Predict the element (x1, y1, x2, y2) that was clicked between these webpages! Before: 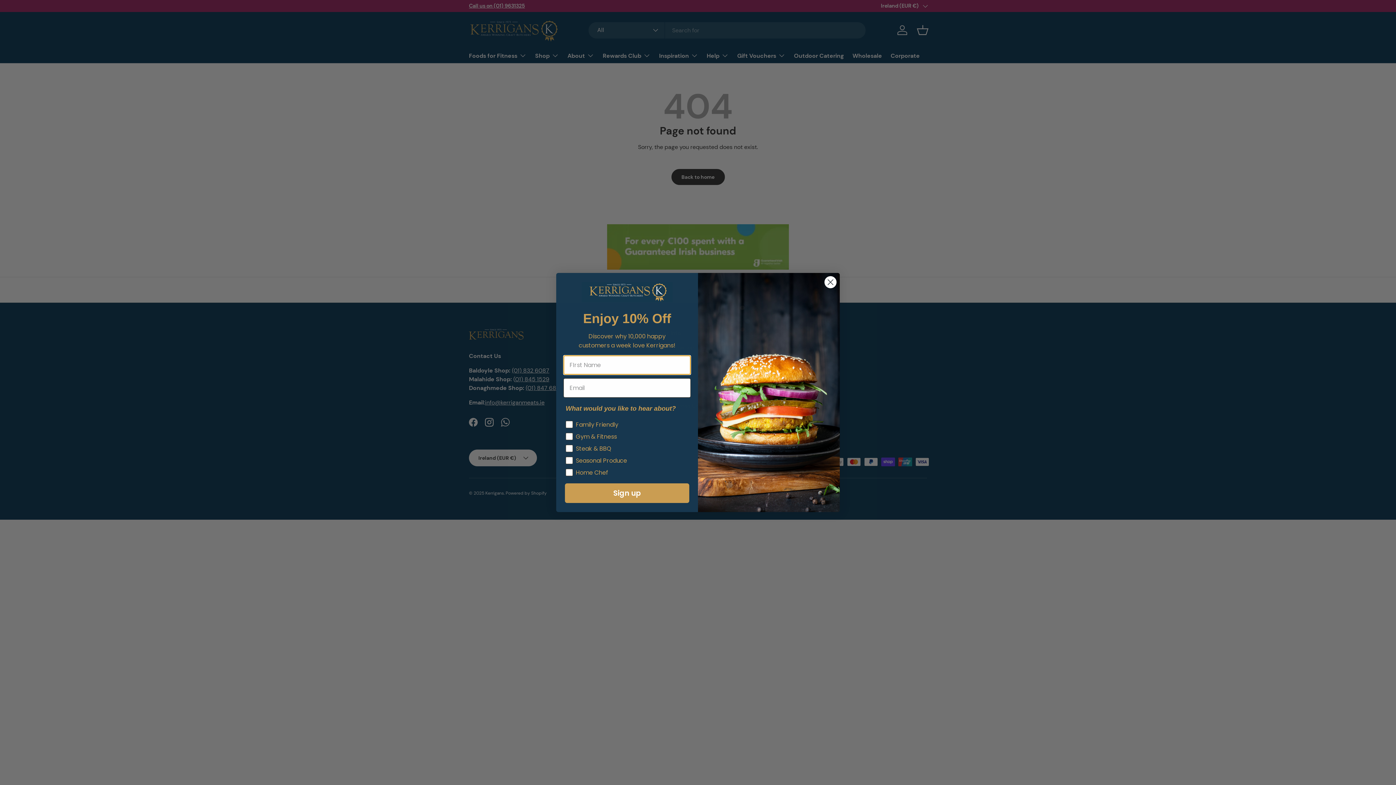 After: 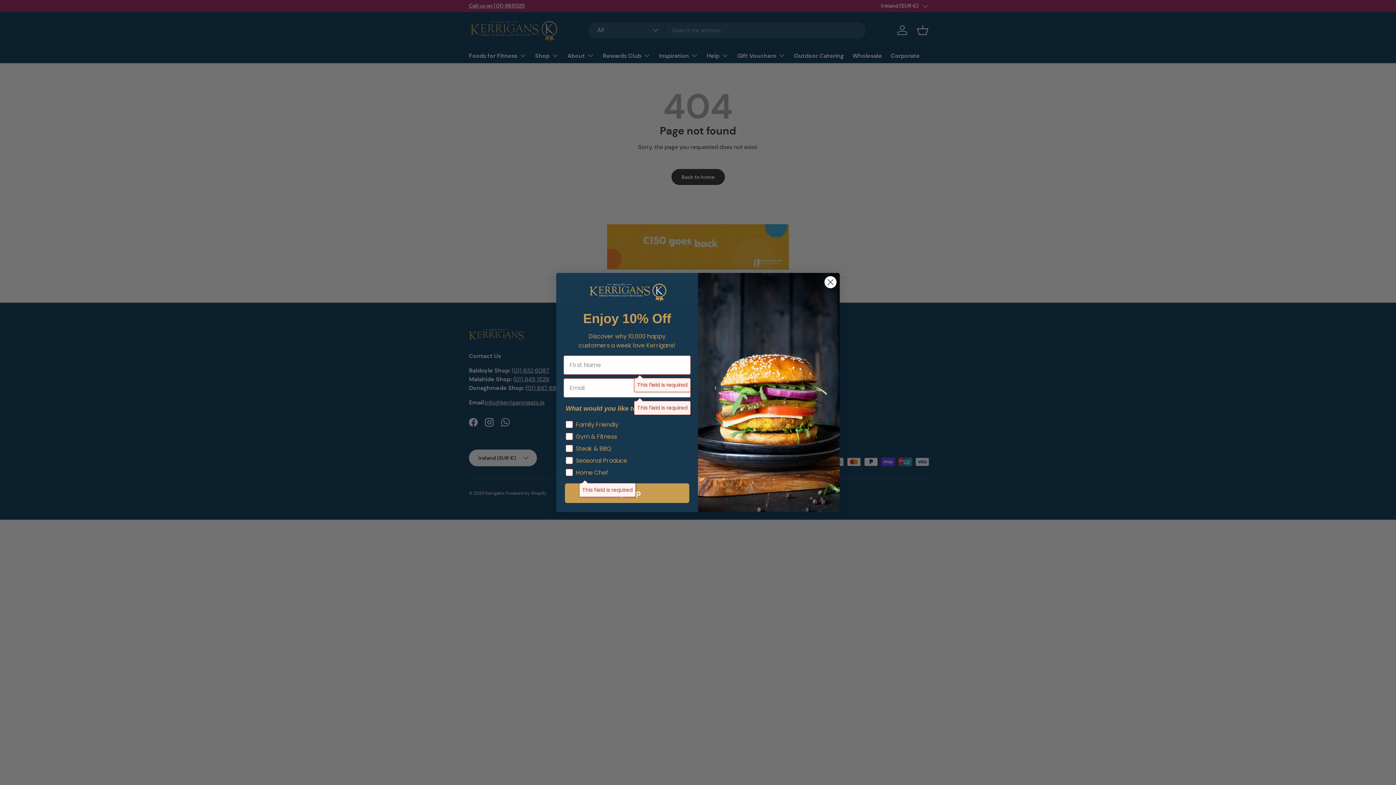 Action: label: Sign up bbox: (565, 483, 689, 503)